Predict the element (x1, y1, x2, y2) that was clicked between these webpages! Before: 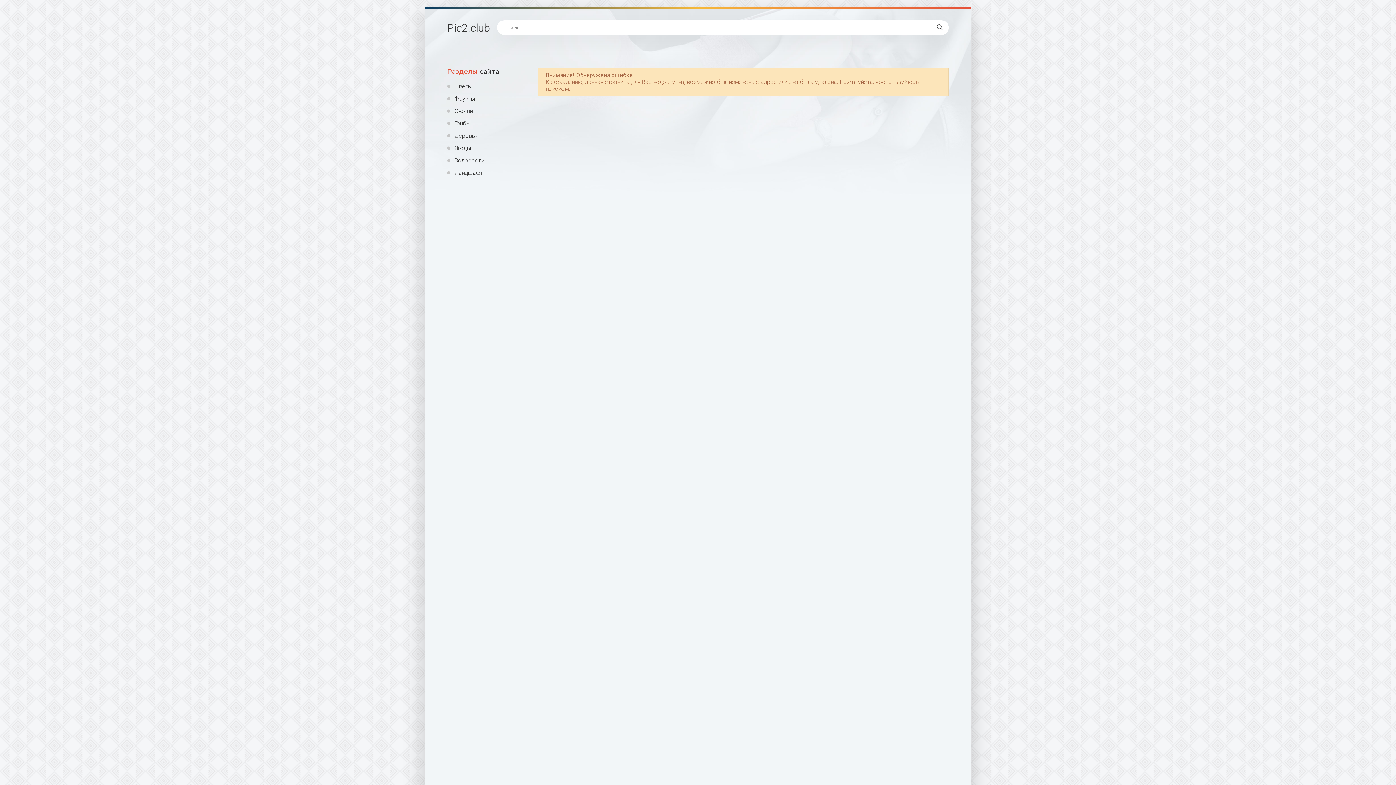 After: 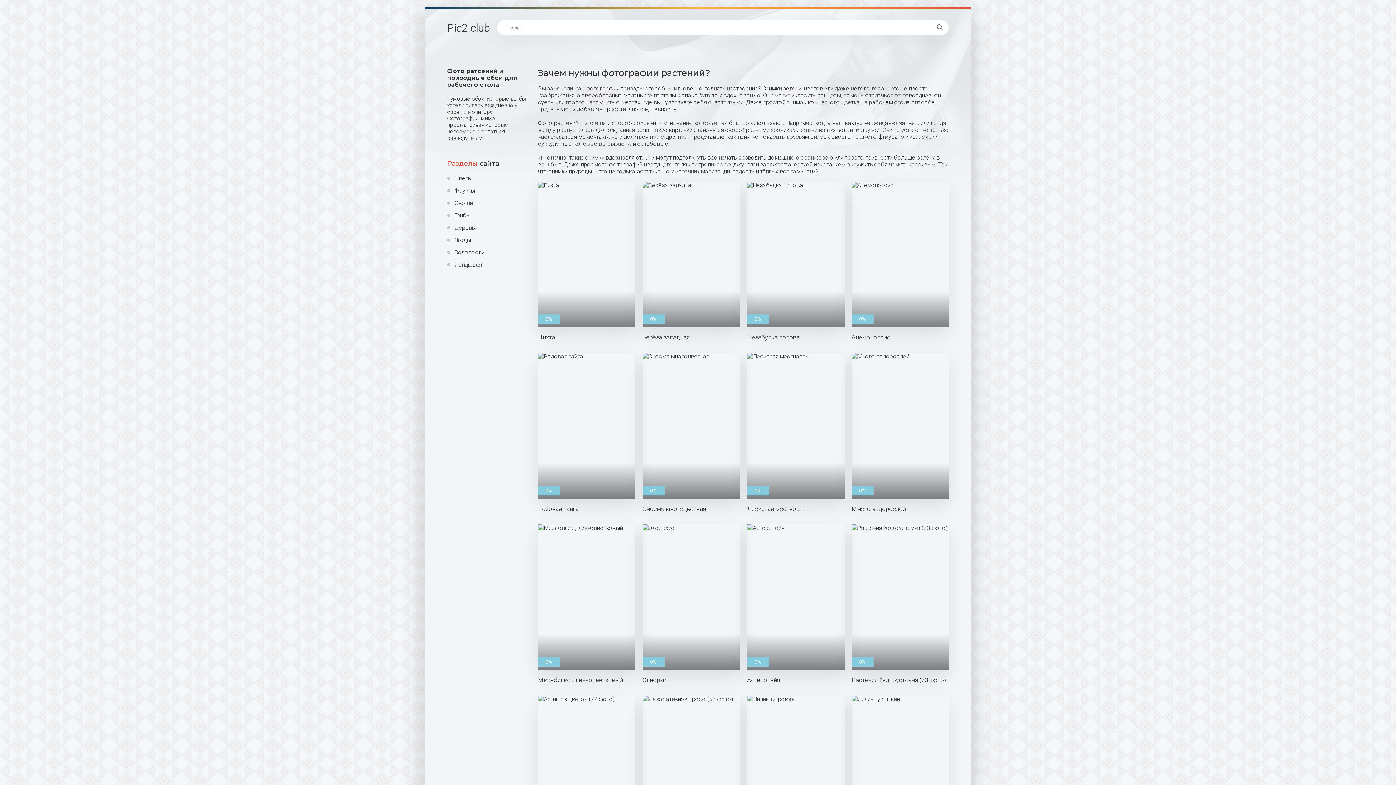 Action: bbox: (447, 21, 489, 34) label: Pic2.club